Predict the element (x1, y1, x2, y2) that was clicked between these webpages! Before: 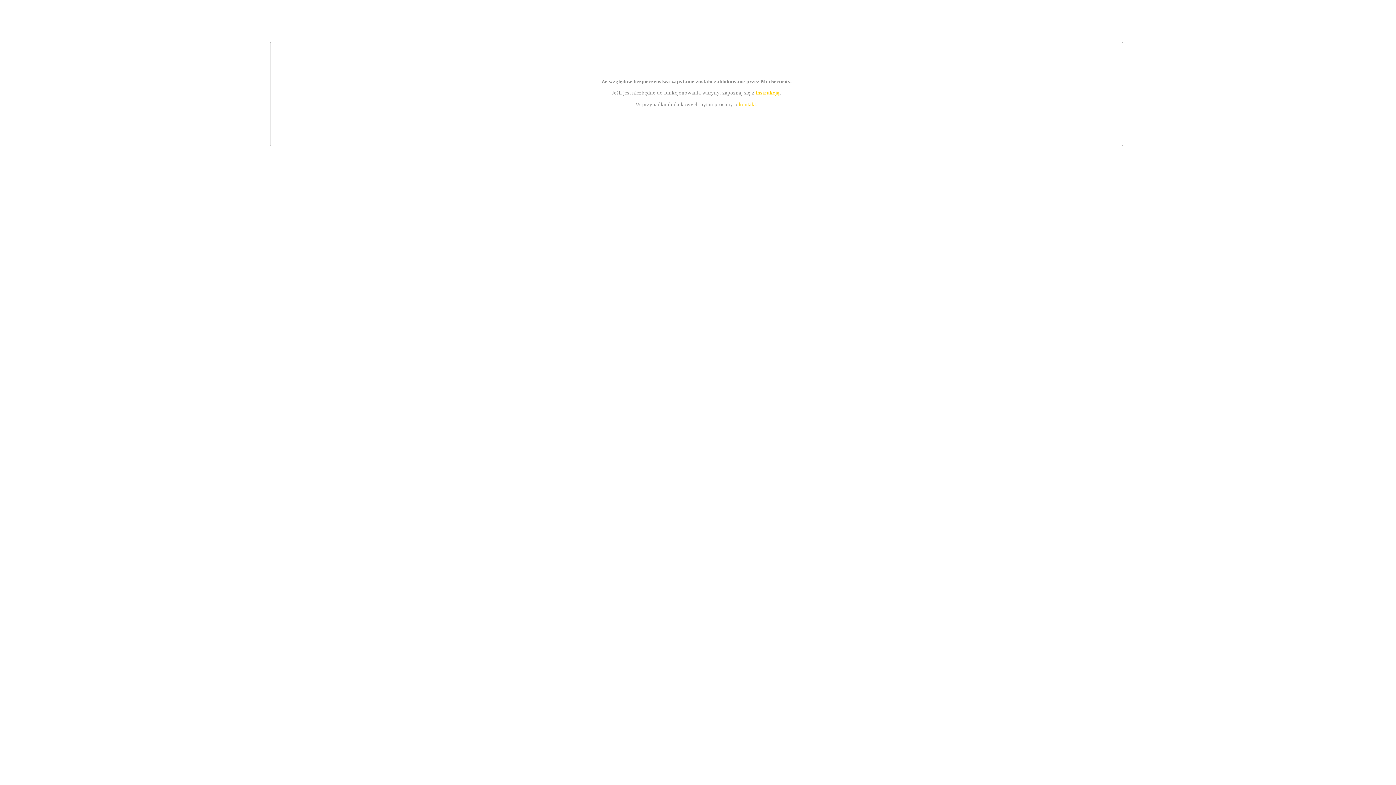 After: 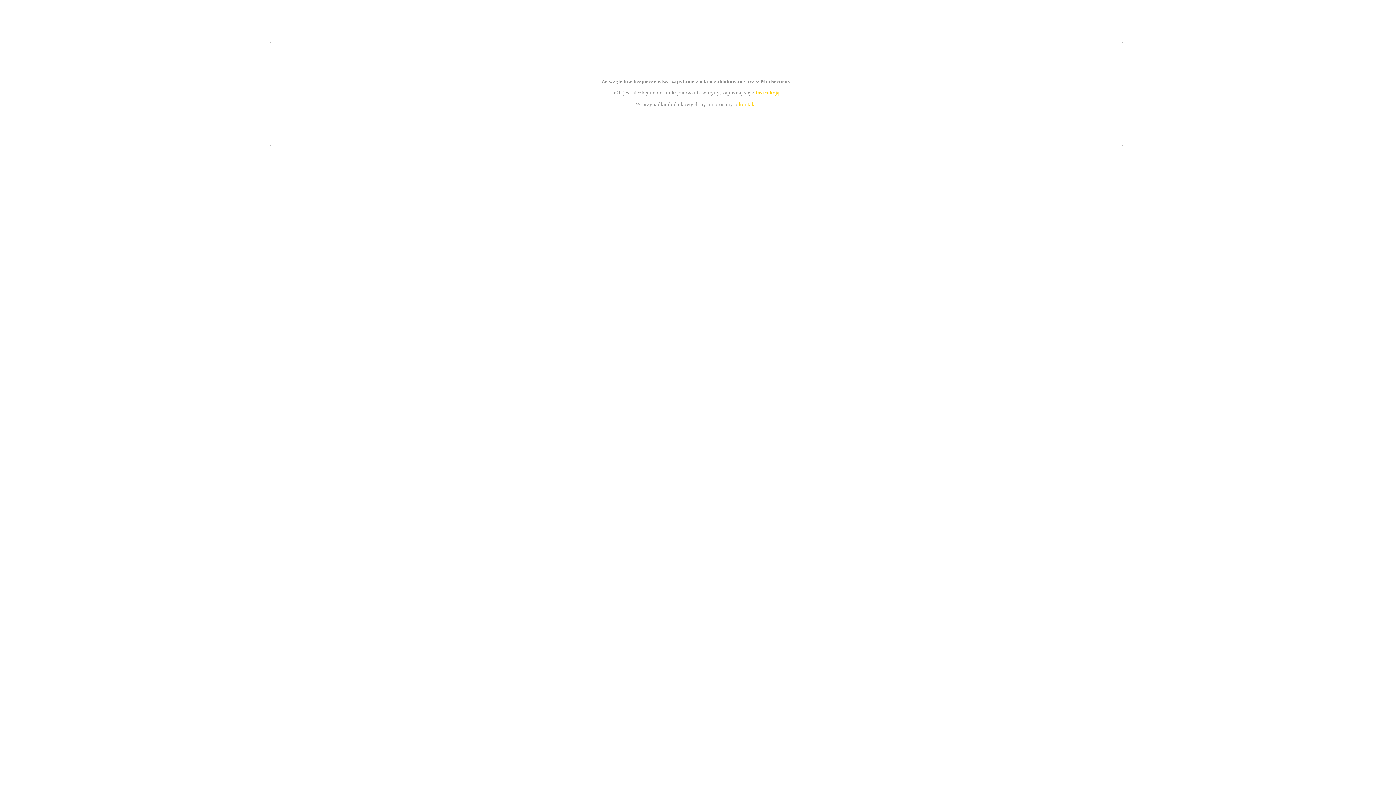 Action: label: kontakt bbox: (739, 101, 756, 107)